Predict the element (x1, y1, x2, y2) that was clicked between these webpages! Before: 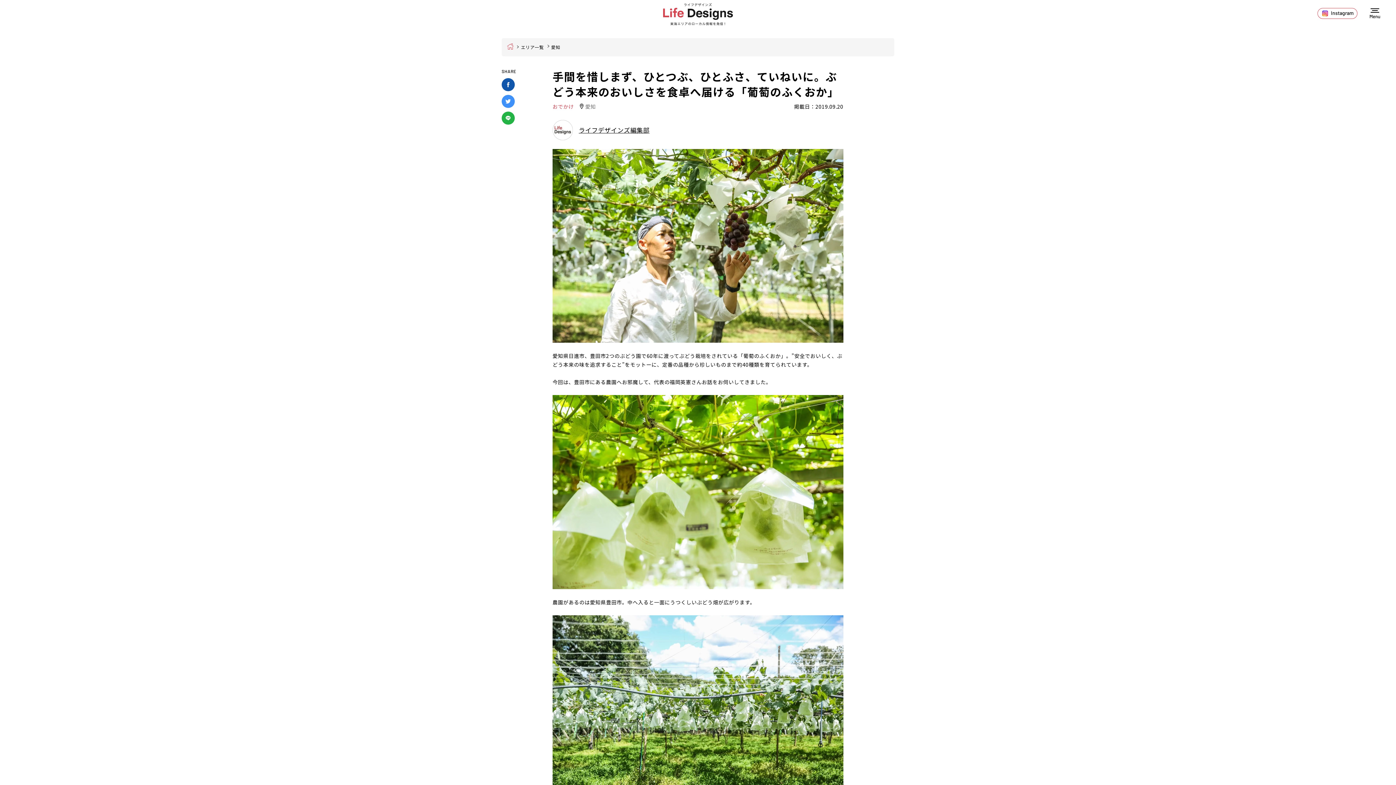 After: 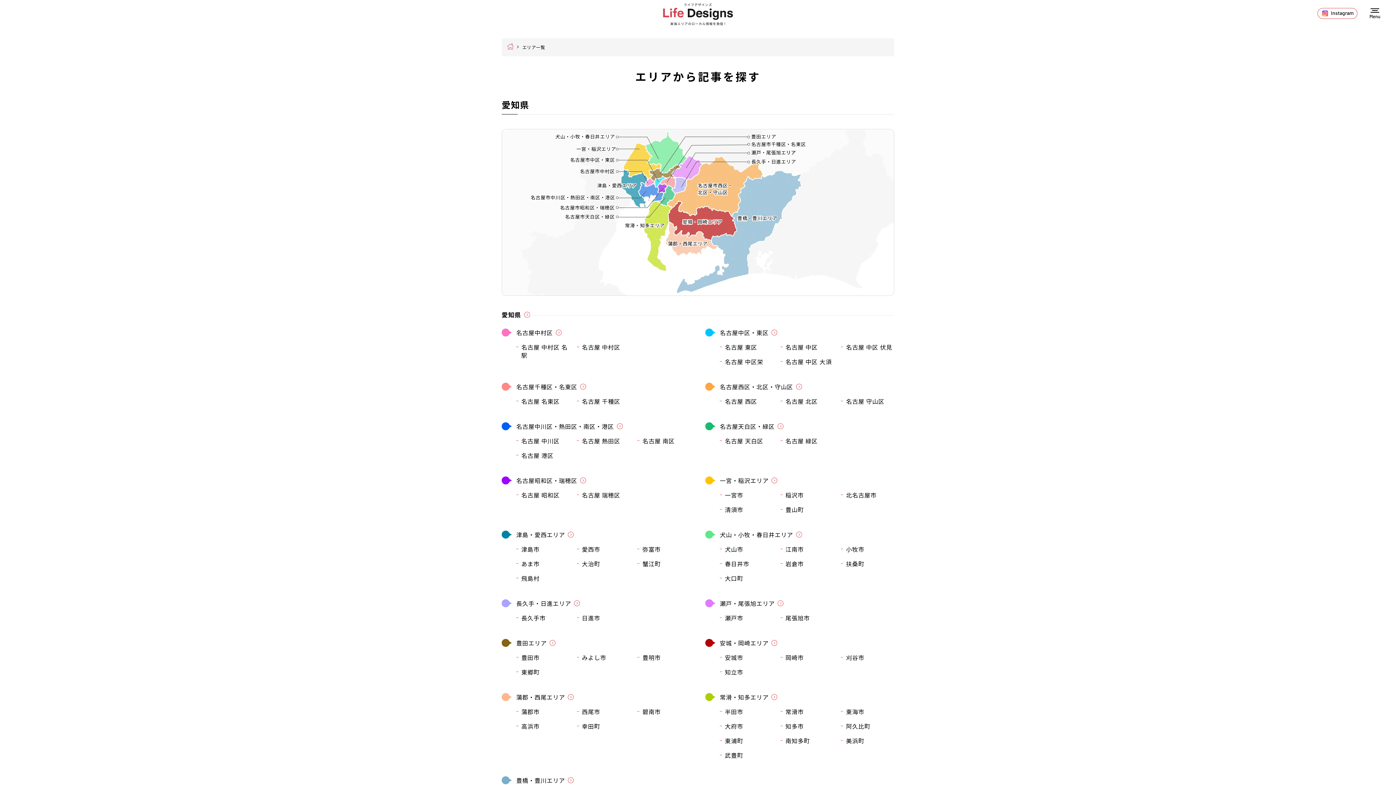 Action: bbox: (521, 44, 544, 50) label: エリア一覧